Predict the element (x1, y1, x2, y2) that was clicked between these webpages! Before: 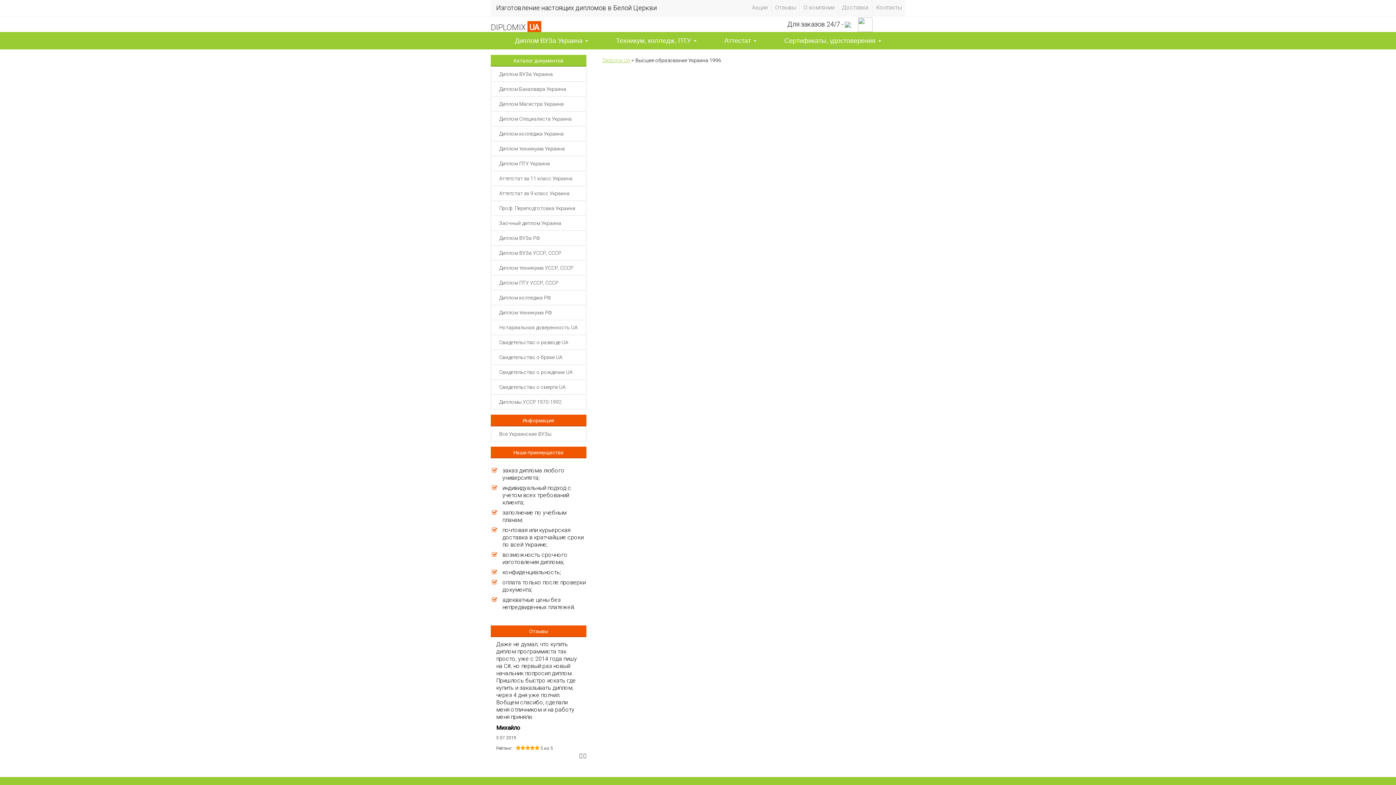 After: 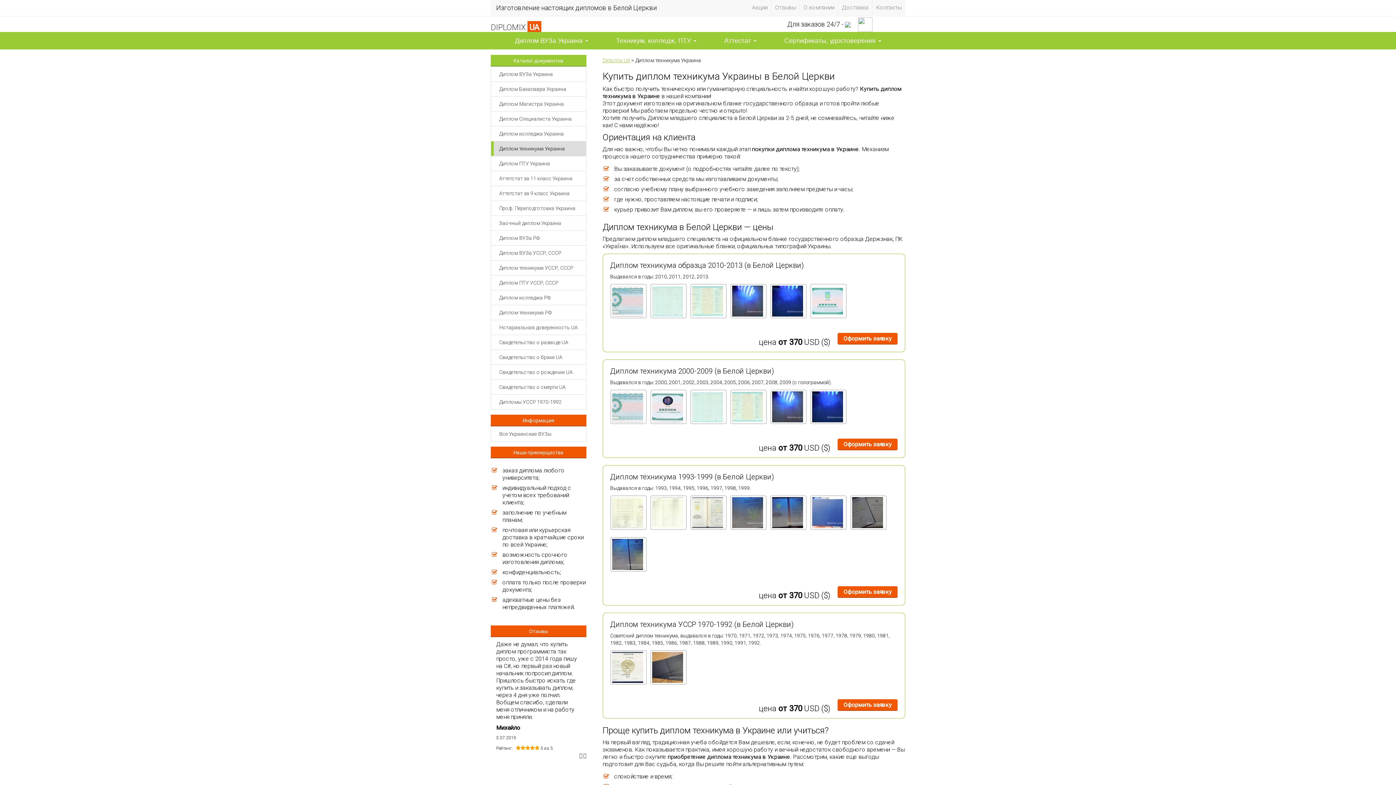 Action: bbox: (491, 141, 586, 156) label: Диплом техникума Украина